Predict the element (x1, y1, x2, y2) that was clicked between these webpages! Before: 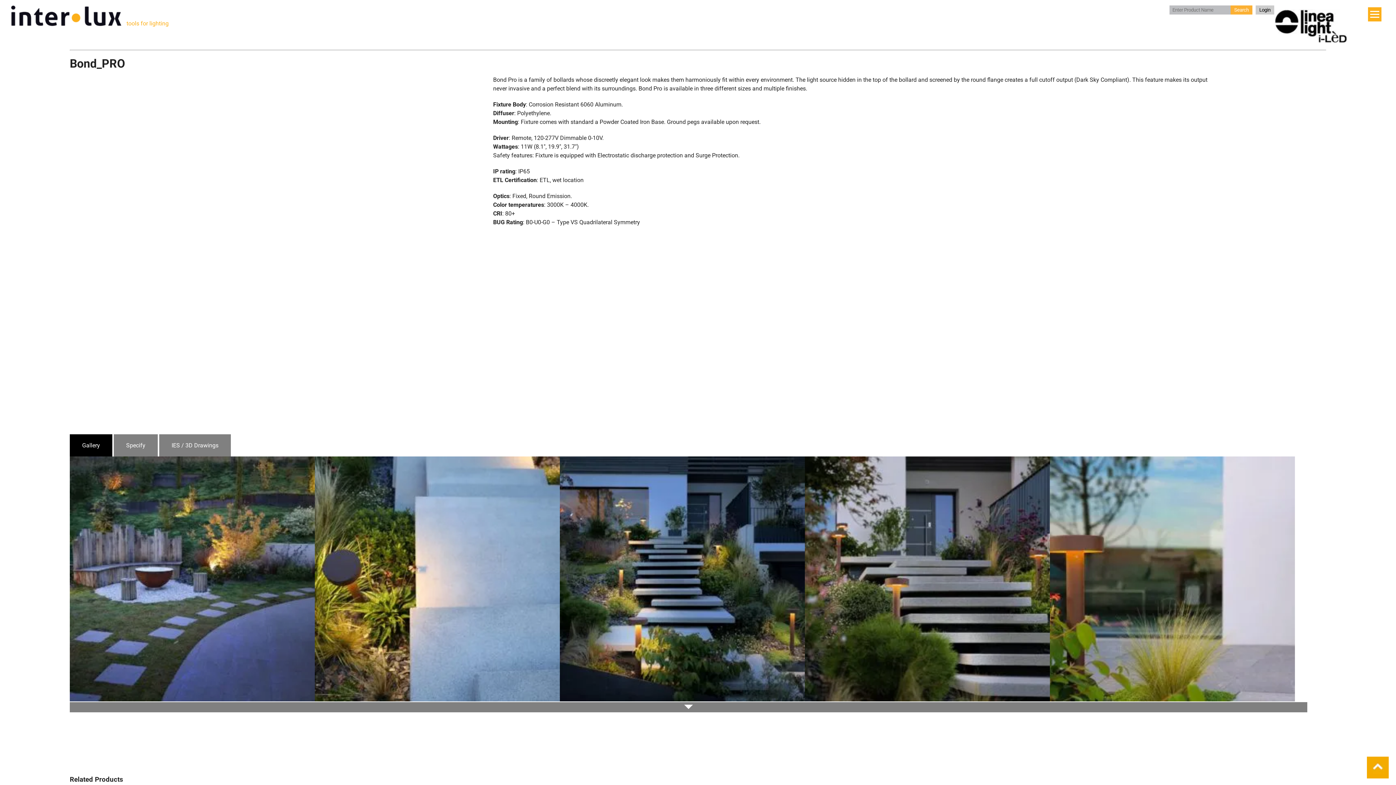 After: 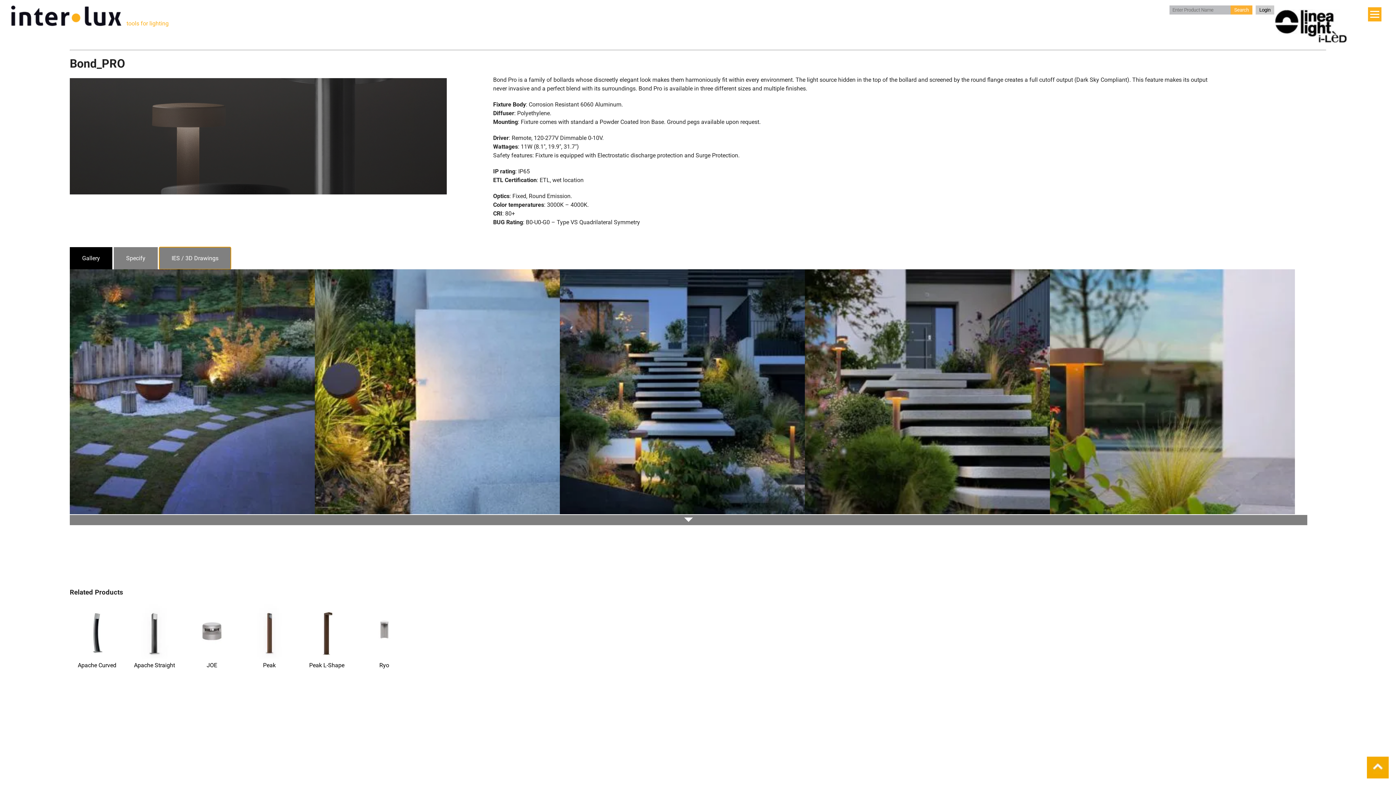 Action: label: IES / 3D Drawings bbox: (159, 434, 230, 456)